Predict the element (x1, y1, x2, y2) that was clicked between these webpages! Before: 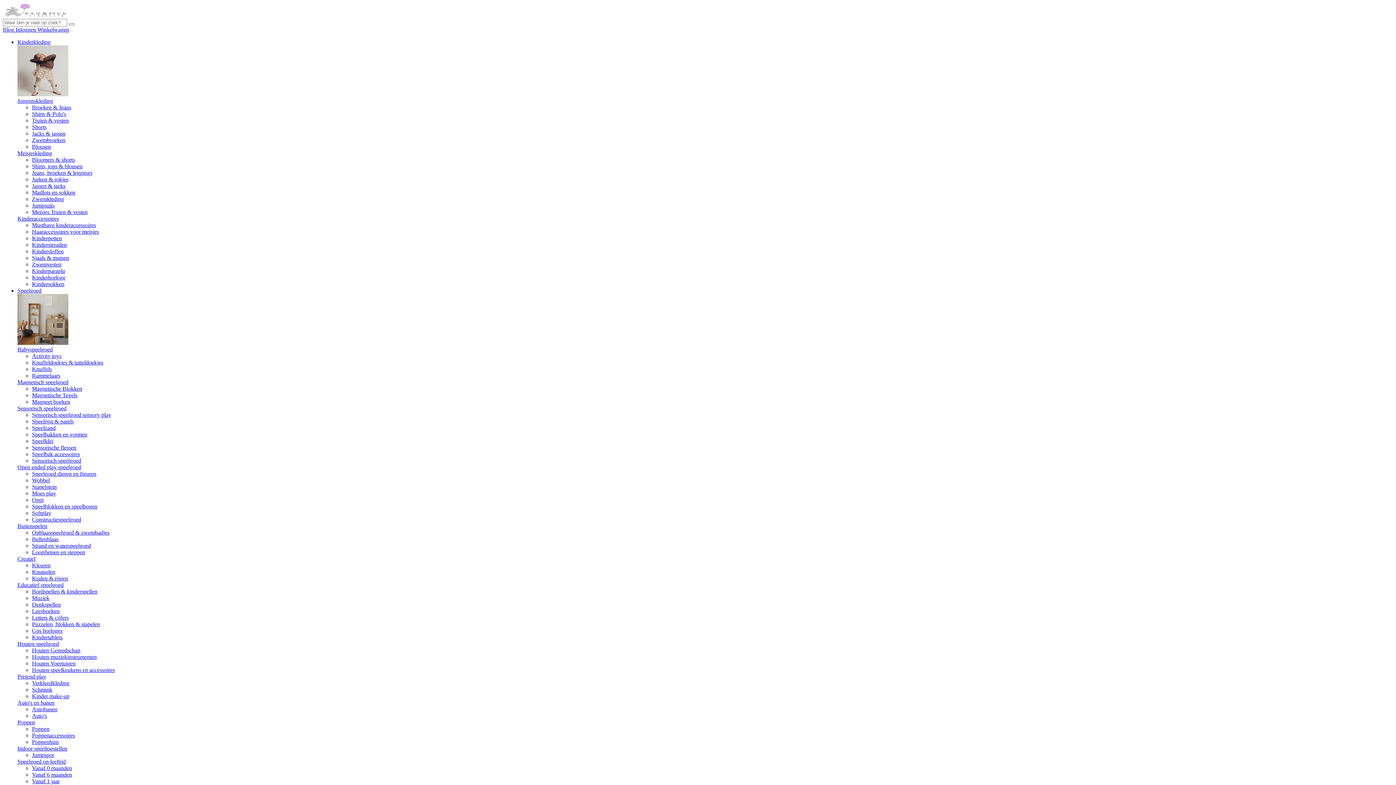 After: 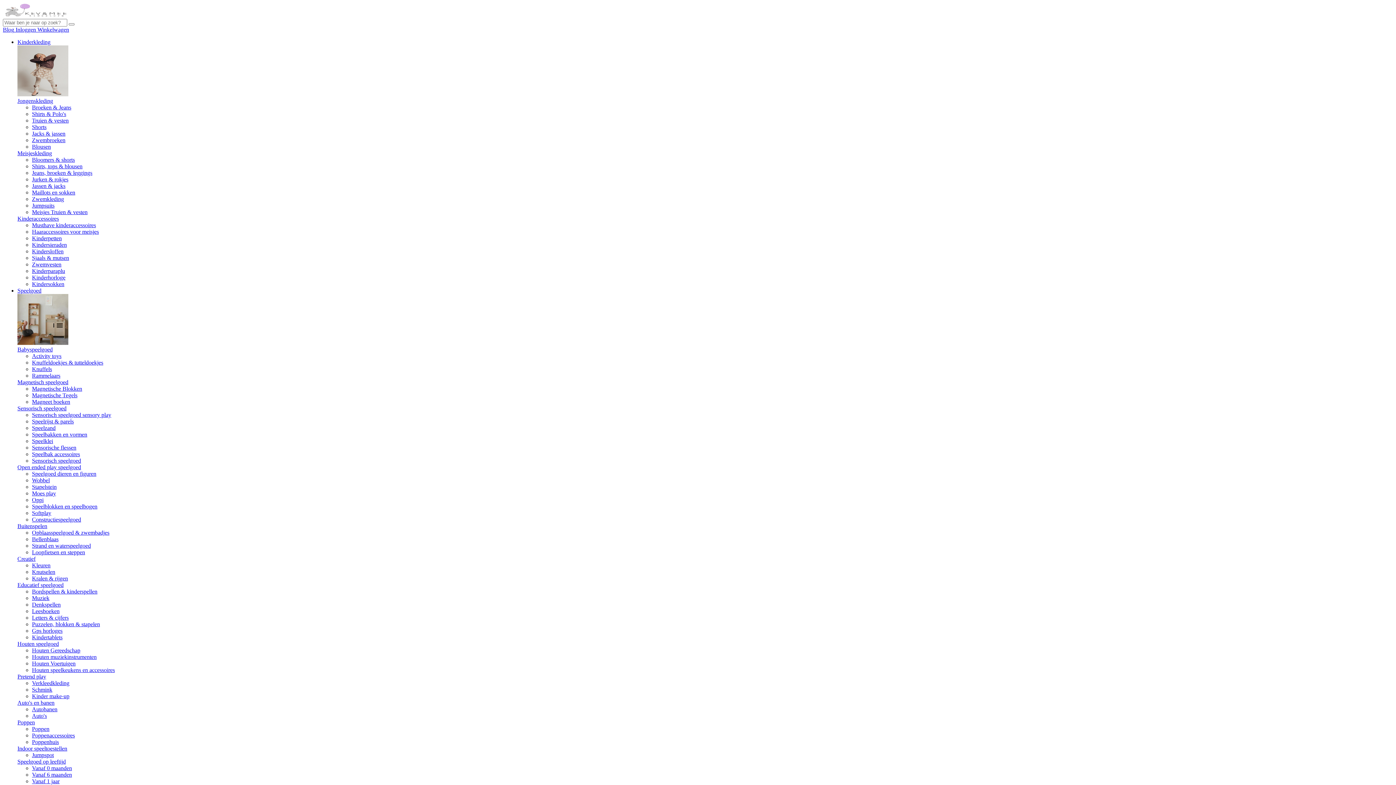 Action: bbox: (17, 641, 58, 647) label: Houten speelgoed